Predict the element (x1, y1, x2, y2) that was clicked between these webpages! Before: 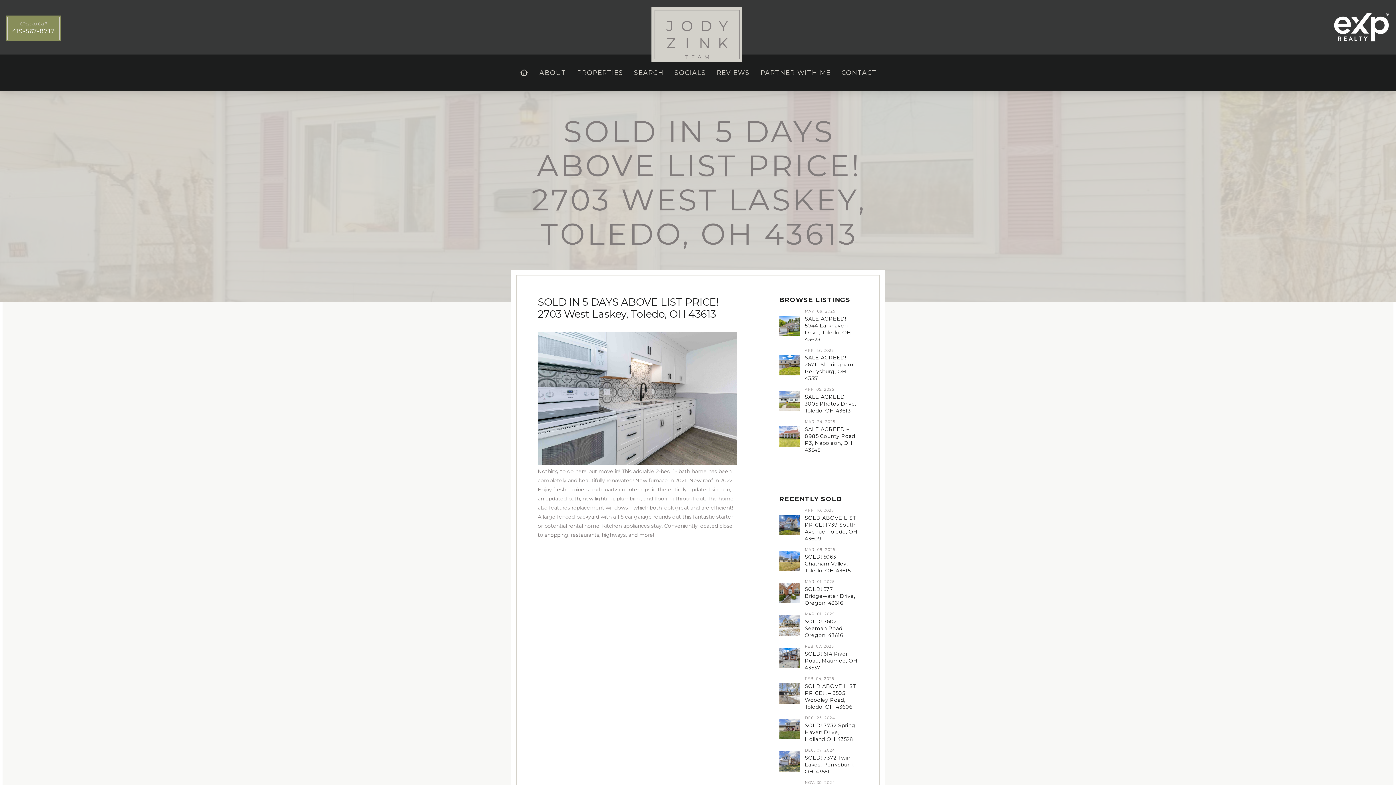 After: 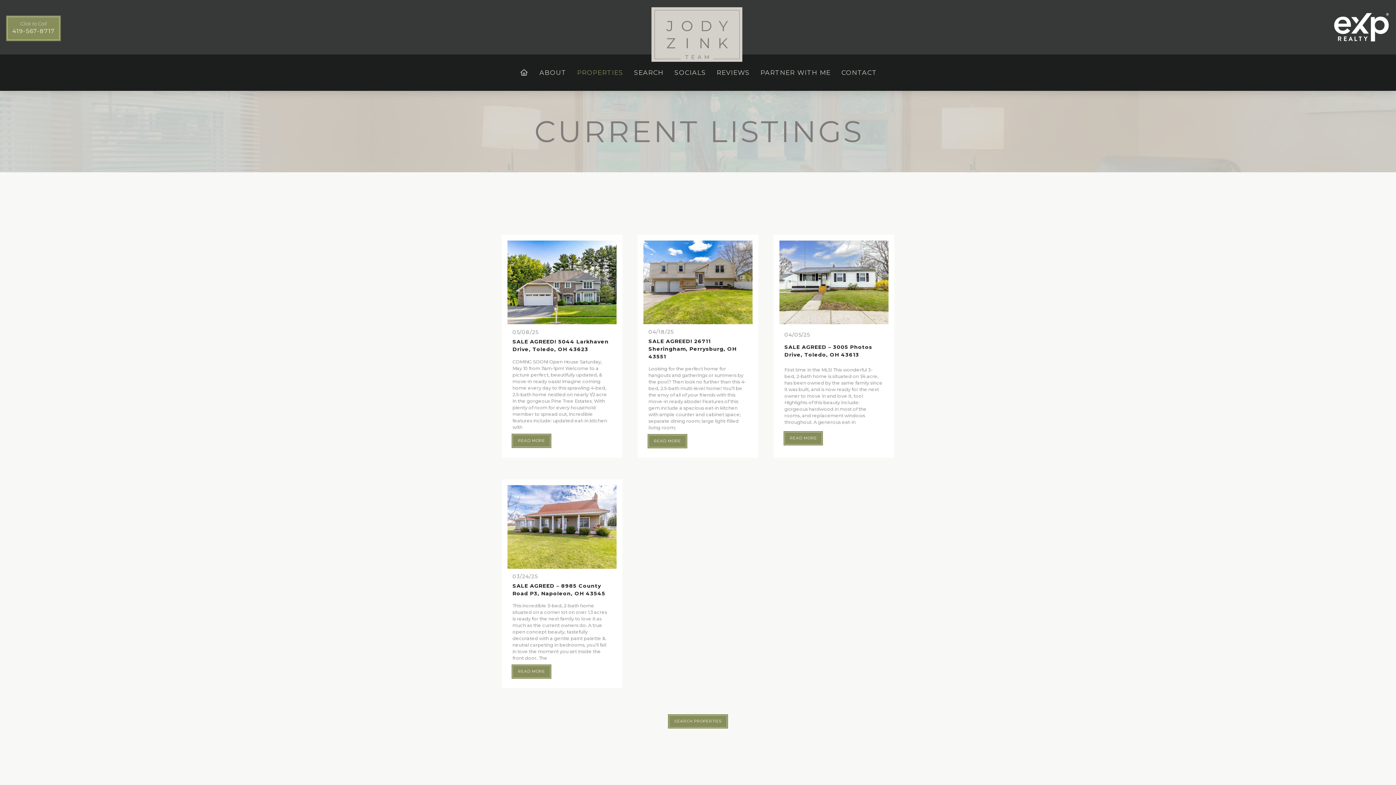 Action: bbox: (571, 54, 628, 90) label: PROPERTIES